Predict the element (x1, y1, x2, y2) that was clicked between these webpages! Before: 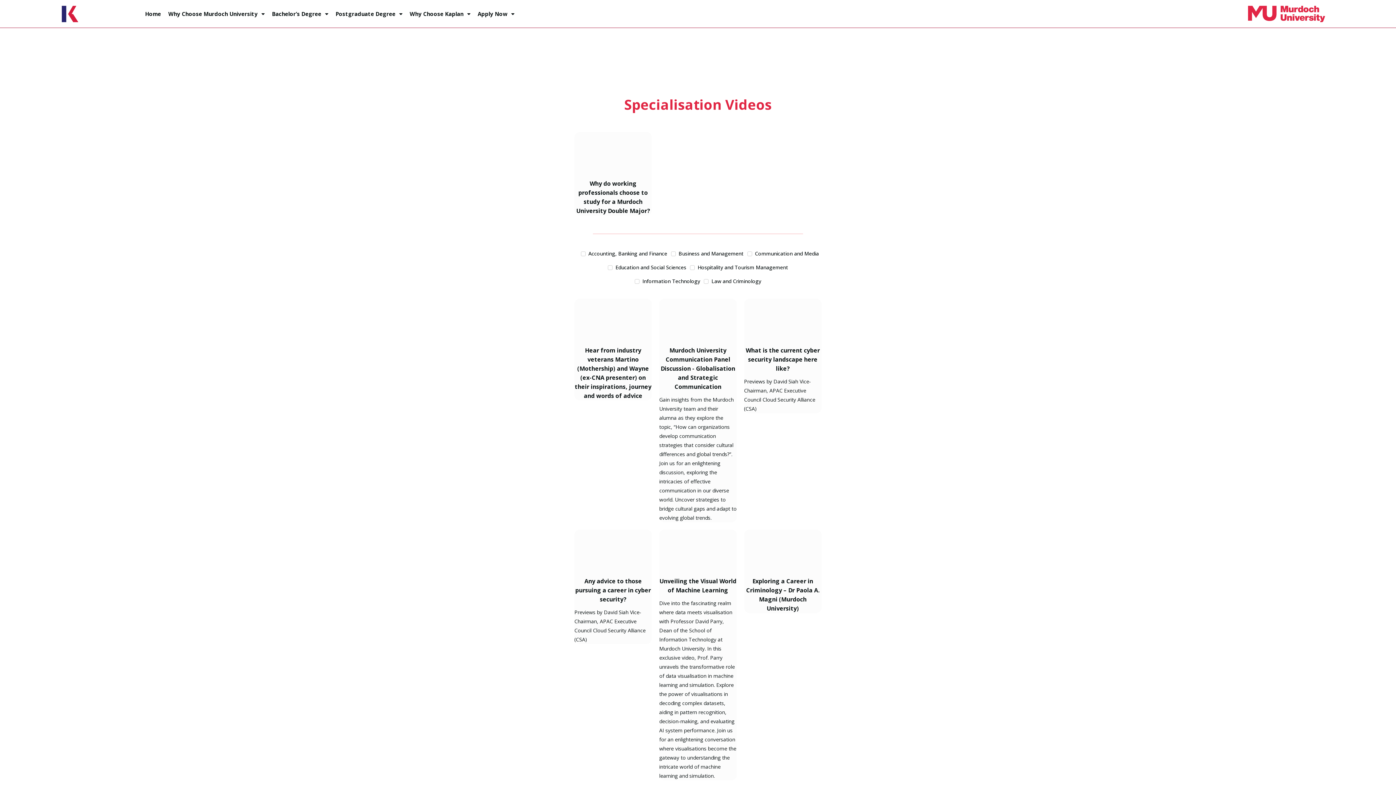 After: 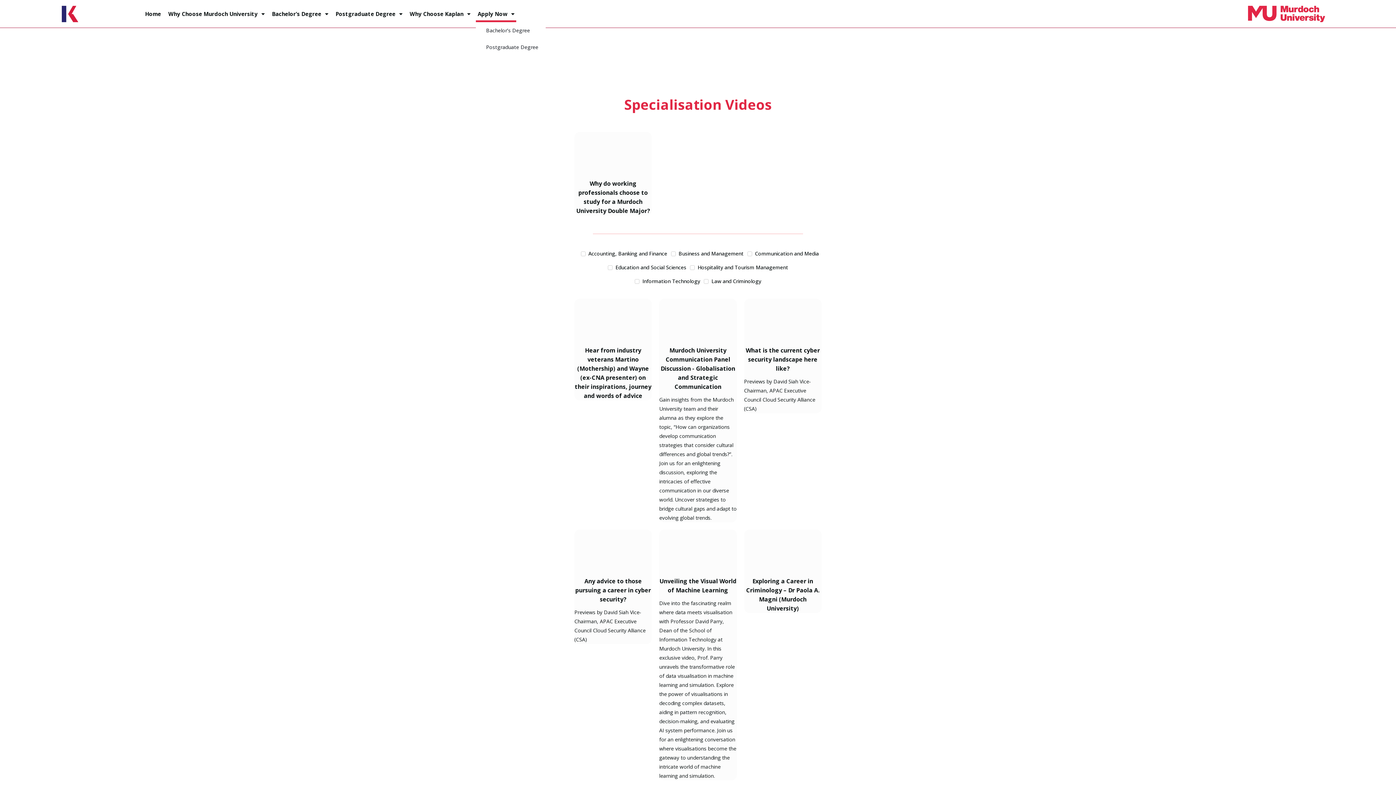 Action: bbox: (476, 5, 516, 22) label: Apply Now